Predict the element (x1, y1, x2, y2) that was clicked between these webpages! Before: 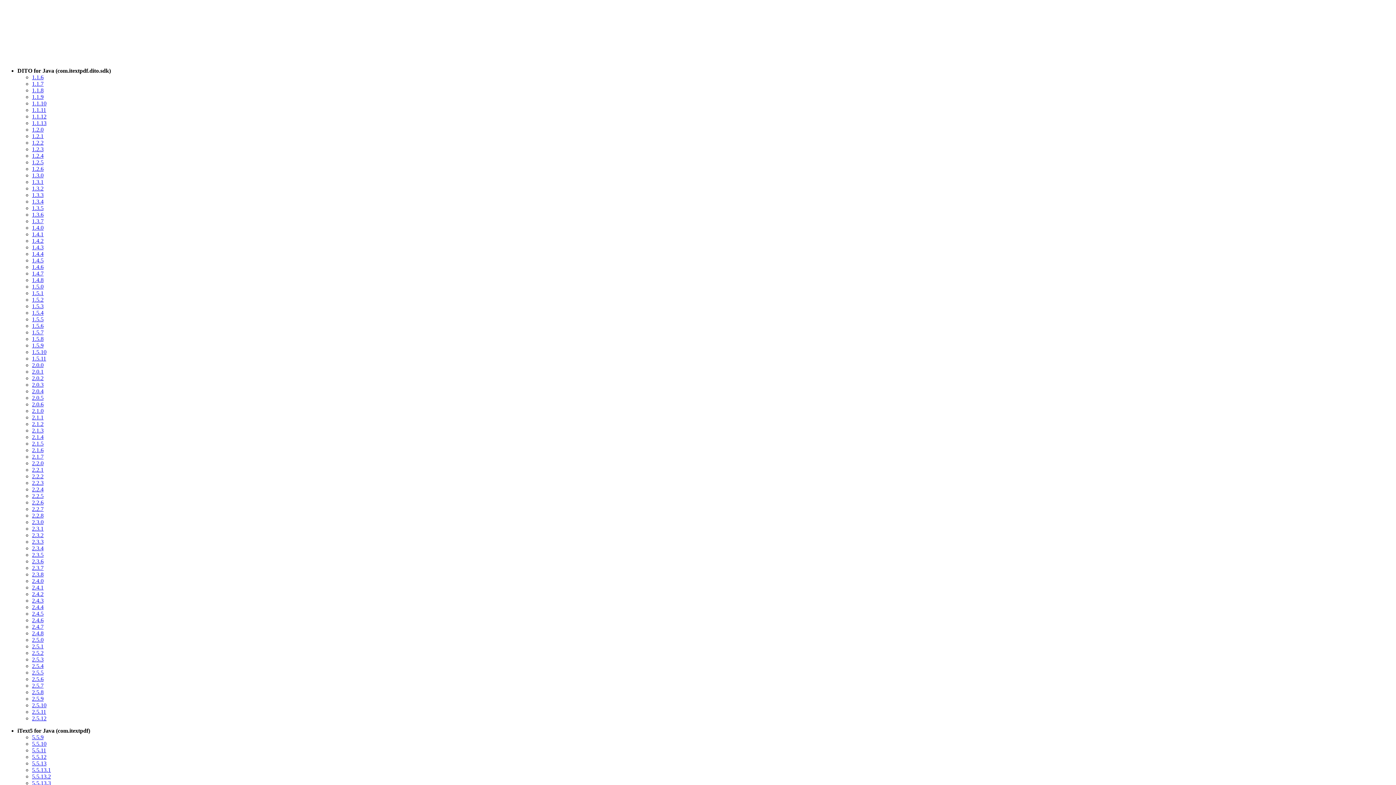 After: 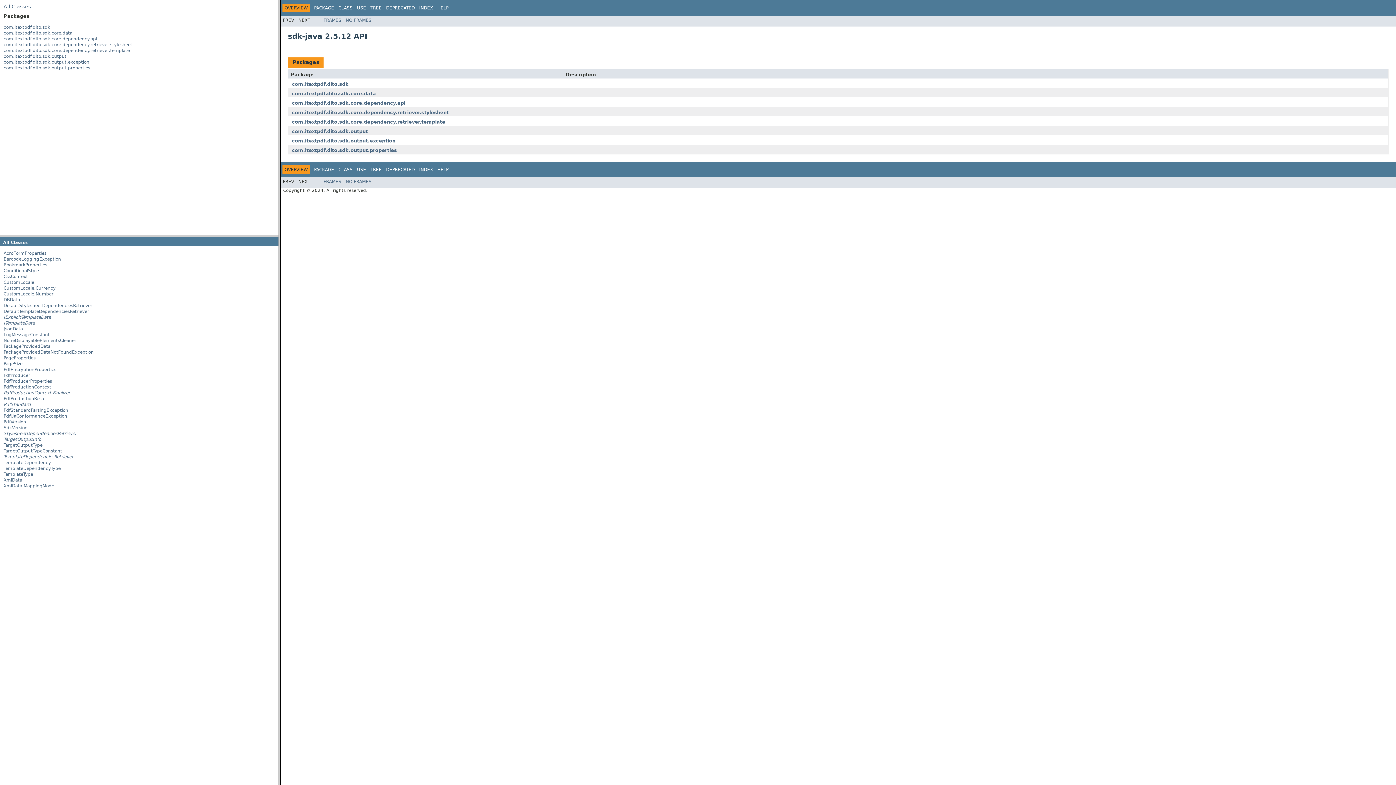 Action: bbox: (32, 715, 46, 721) label: 2.5.12